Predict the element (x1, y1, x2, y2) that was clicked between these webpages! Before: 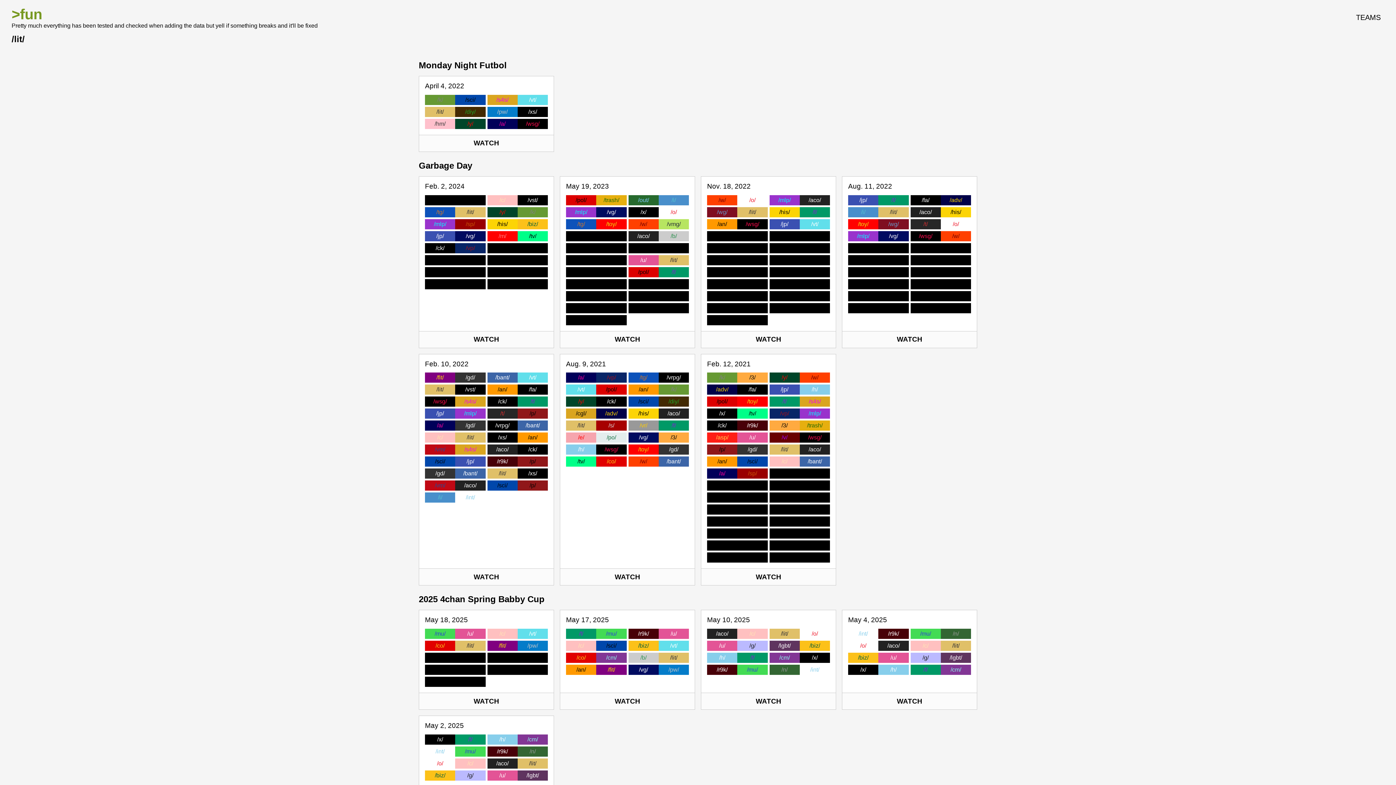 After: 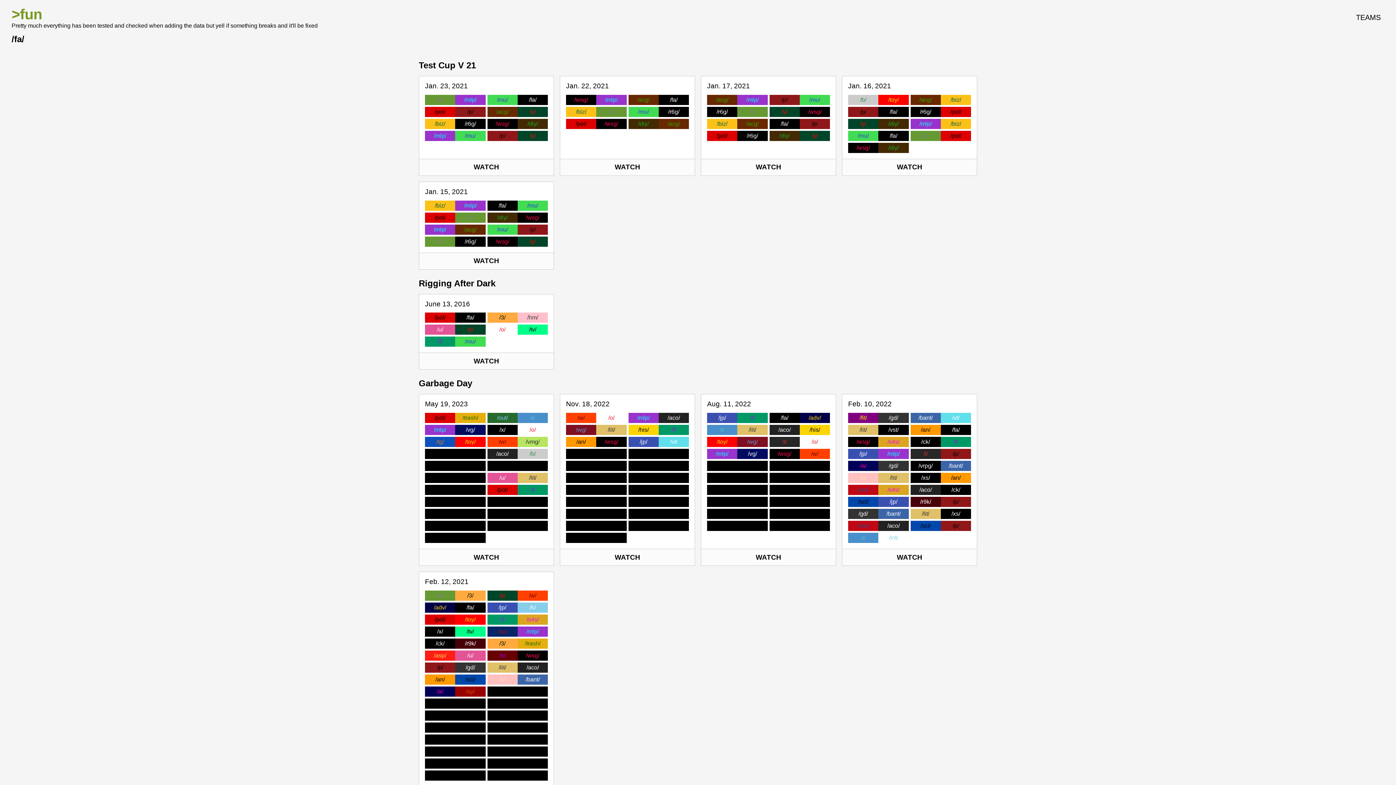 Action: bbox: (737, 386, 767, 396)